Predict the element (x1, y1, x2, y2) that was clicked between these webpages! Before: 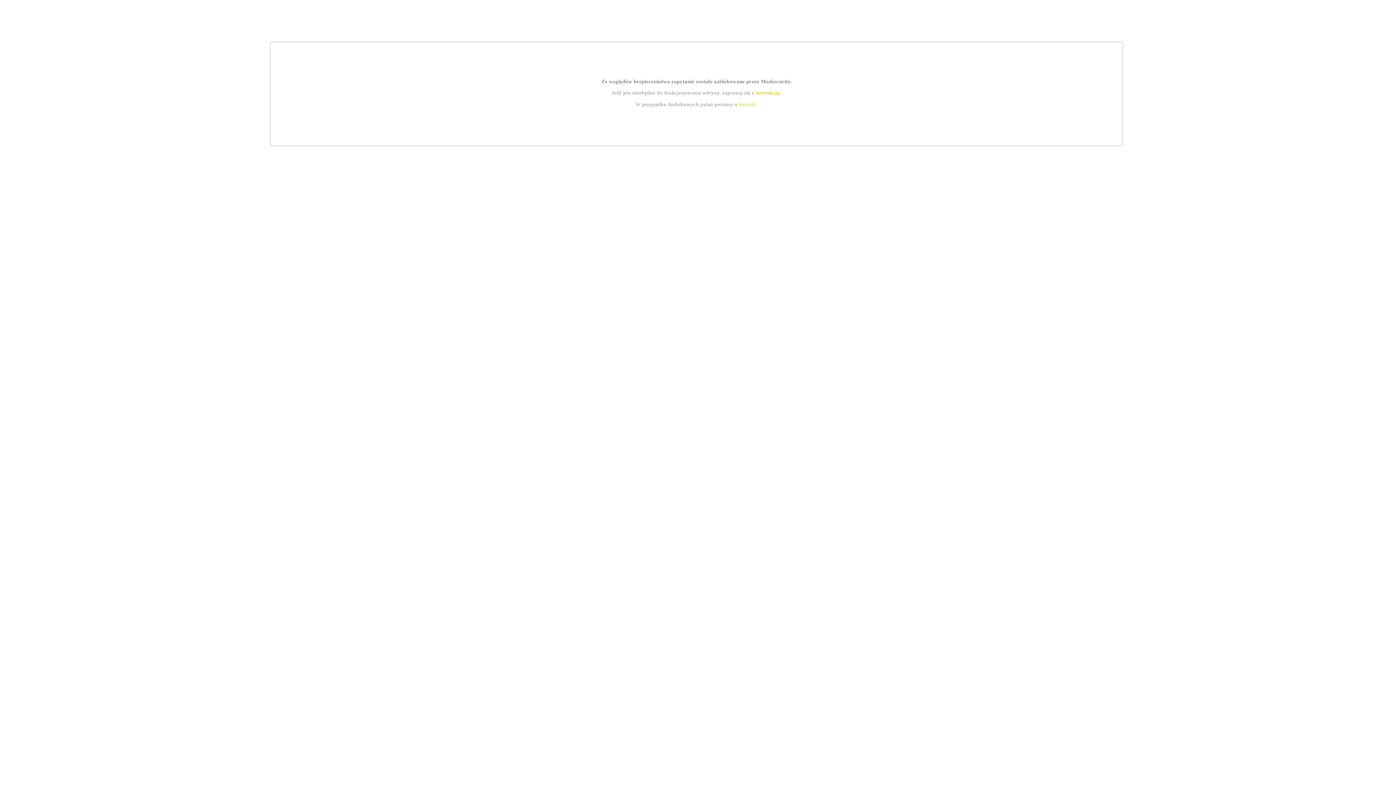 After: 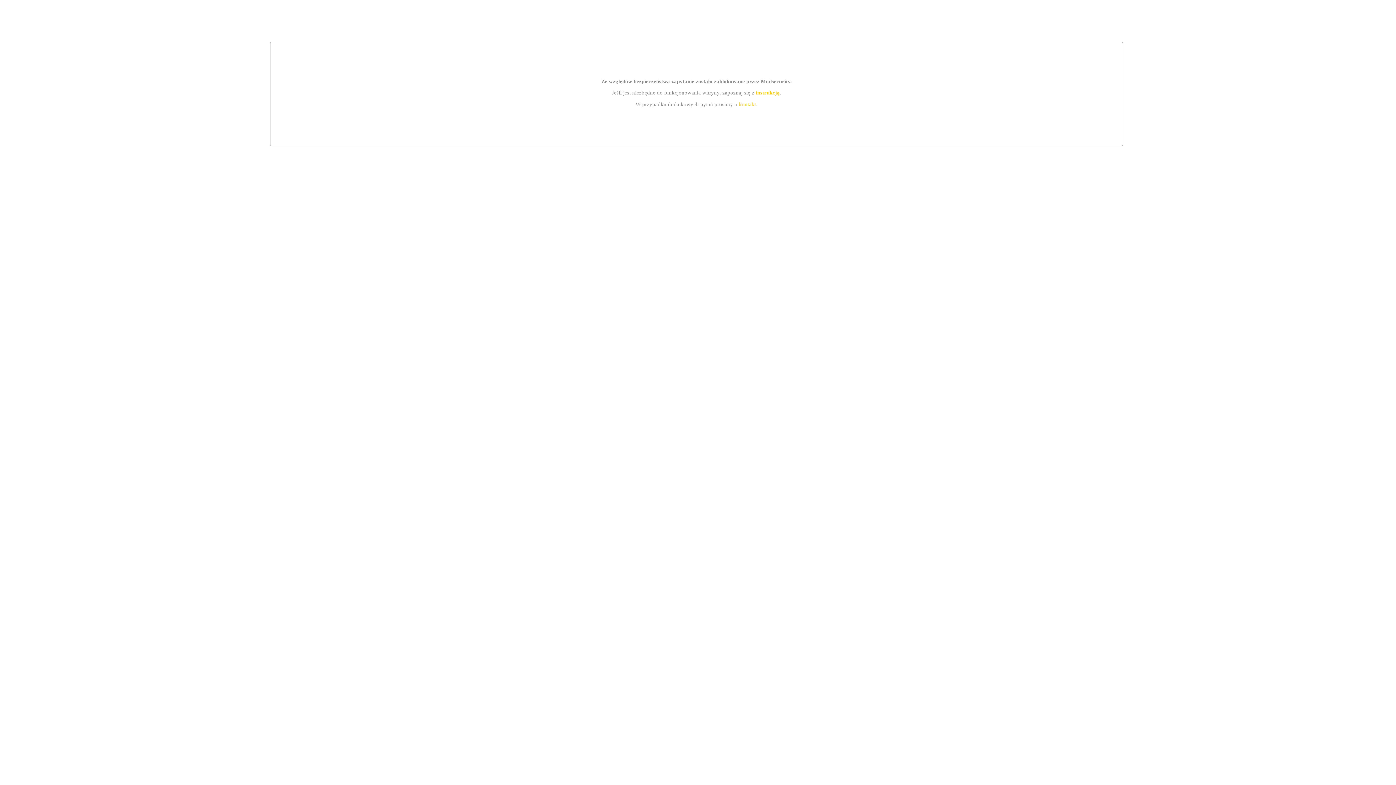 Action: label: kontakt bbox: (739, 101, 756, 107)